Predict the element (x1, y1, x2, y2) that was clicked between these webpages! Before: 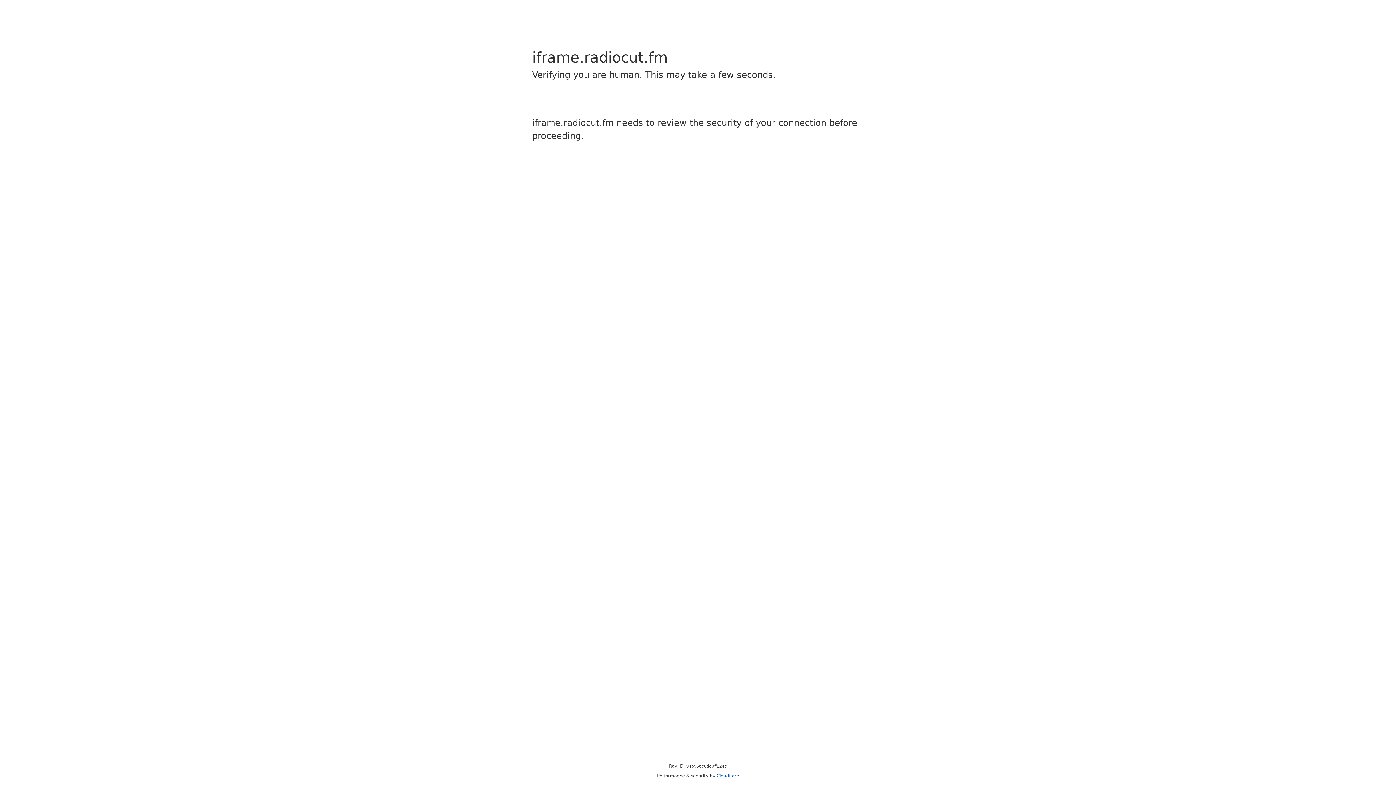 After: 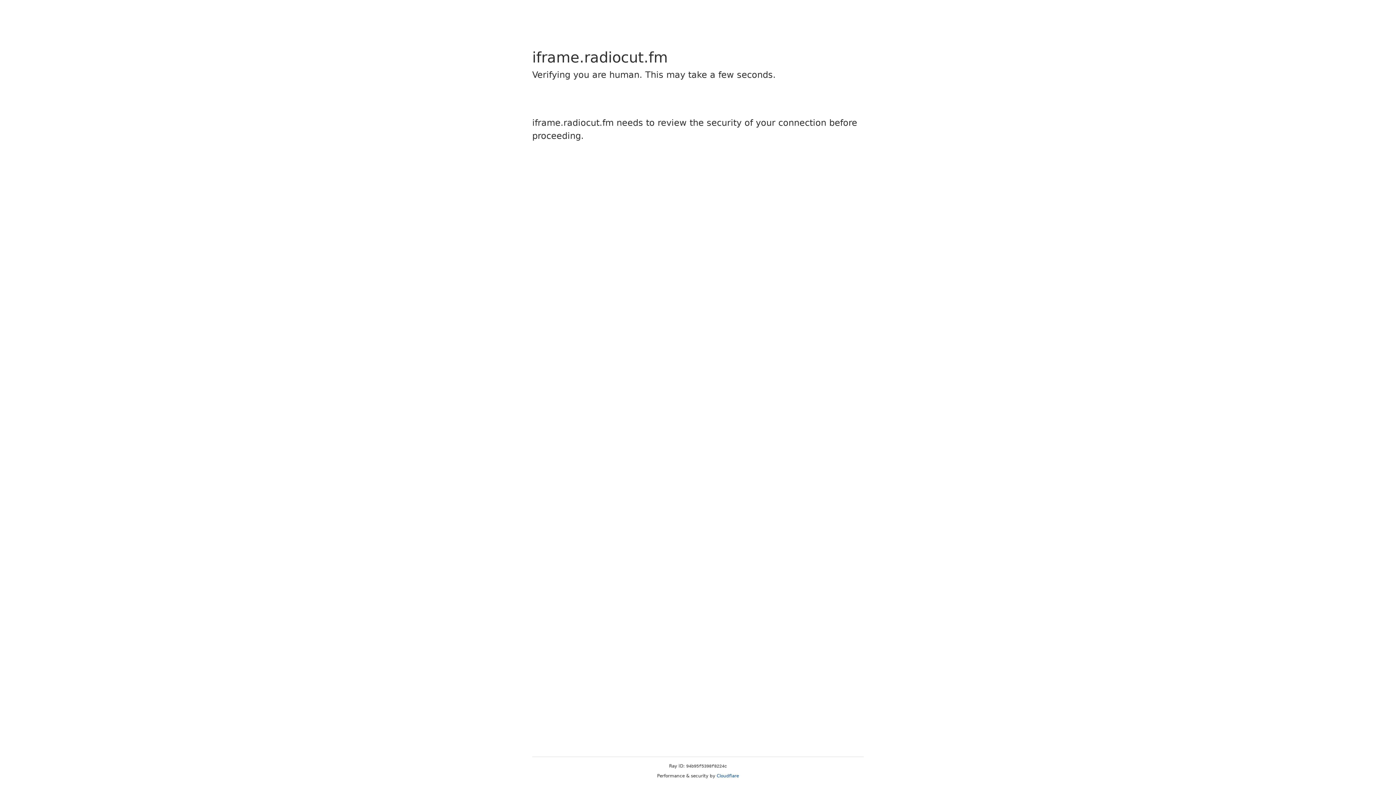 Action: bbox: (716, 773, 739, 778) label: Cloudflare